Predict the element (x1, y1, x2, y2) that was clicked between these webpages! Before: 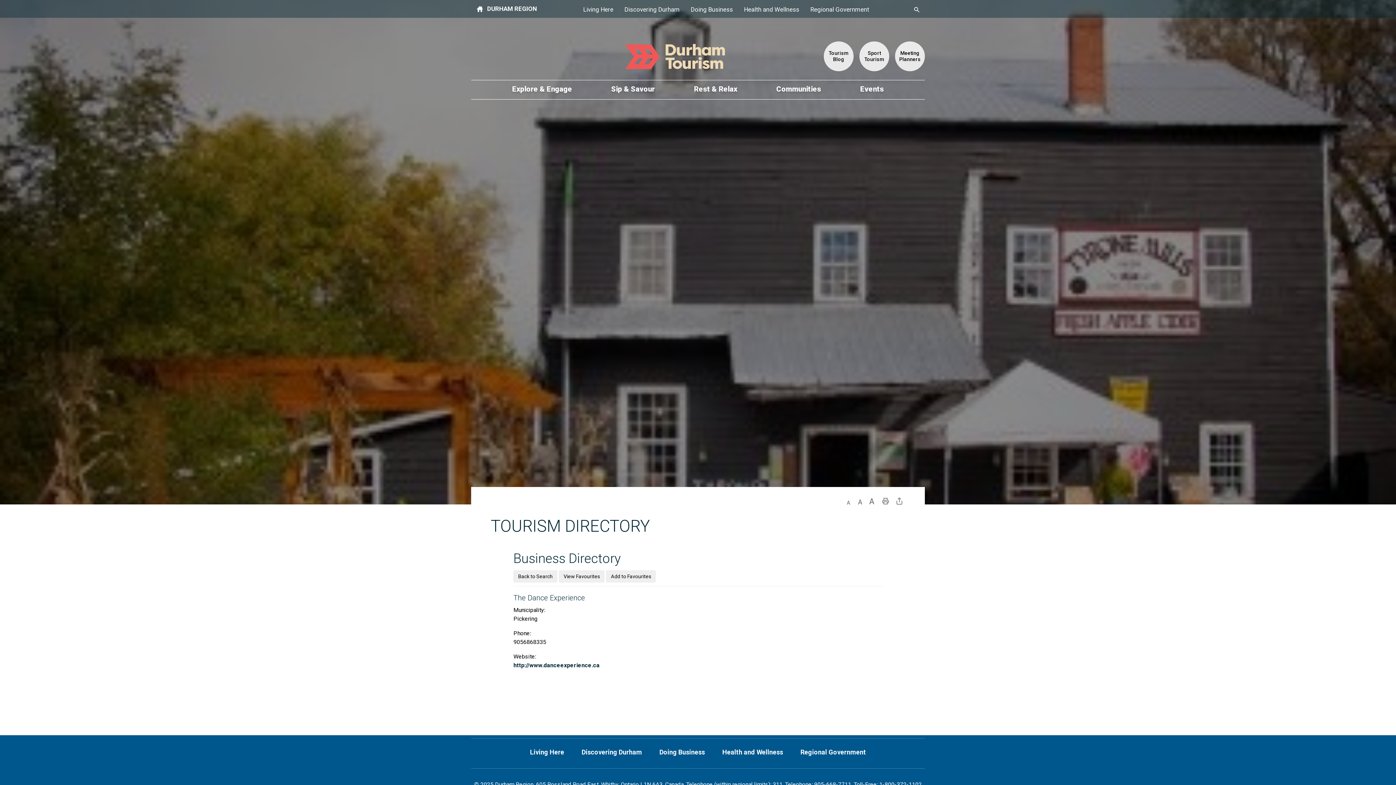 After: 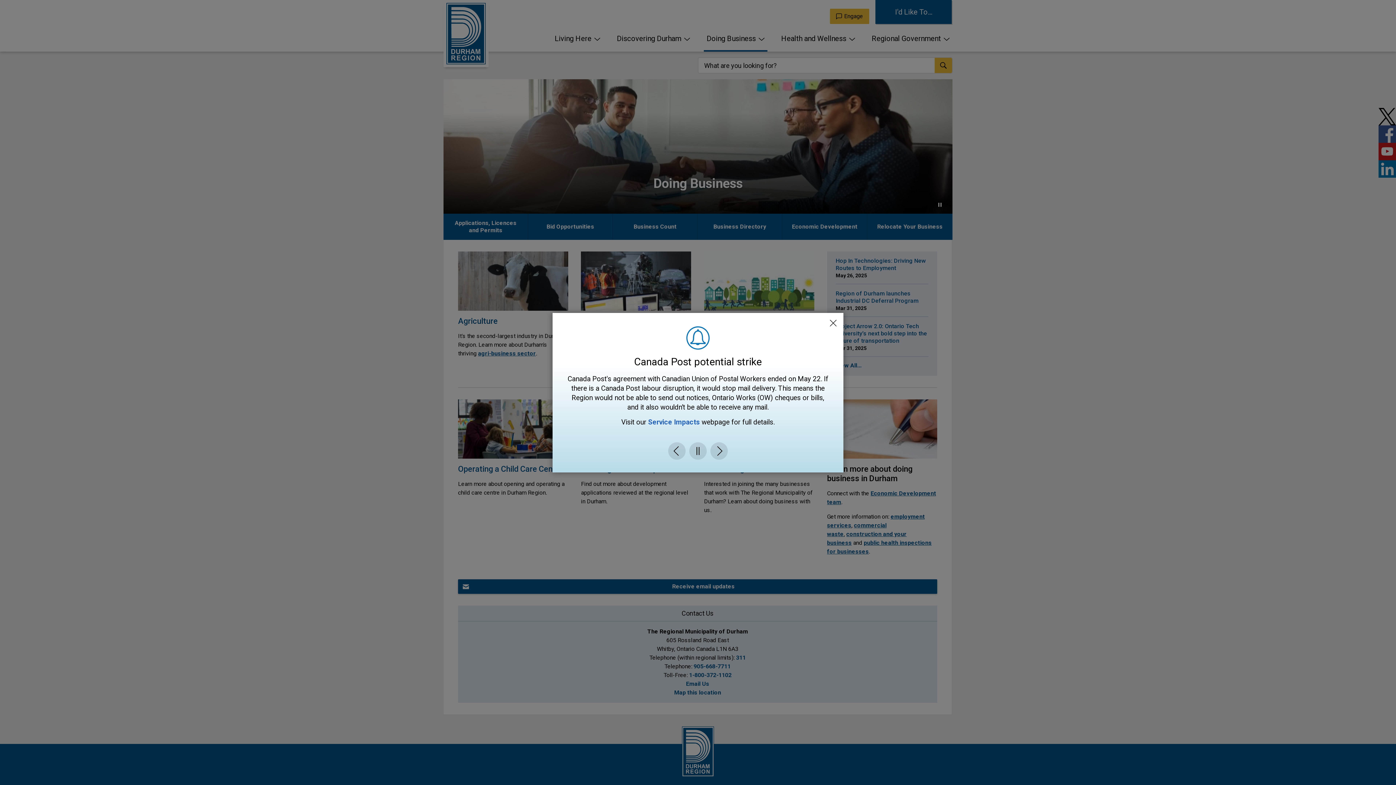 Action: bbox: (659, 747, 705, 757) label: Doing Business